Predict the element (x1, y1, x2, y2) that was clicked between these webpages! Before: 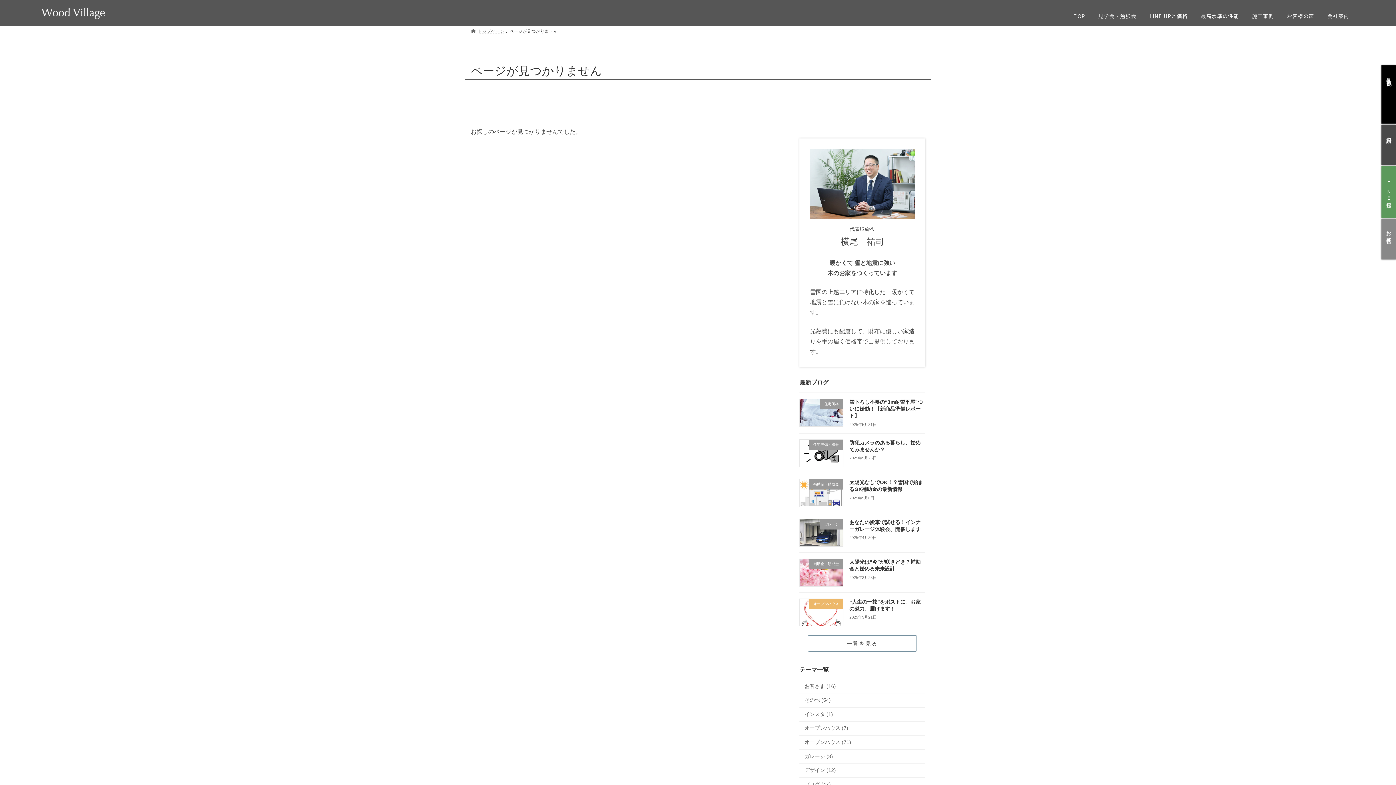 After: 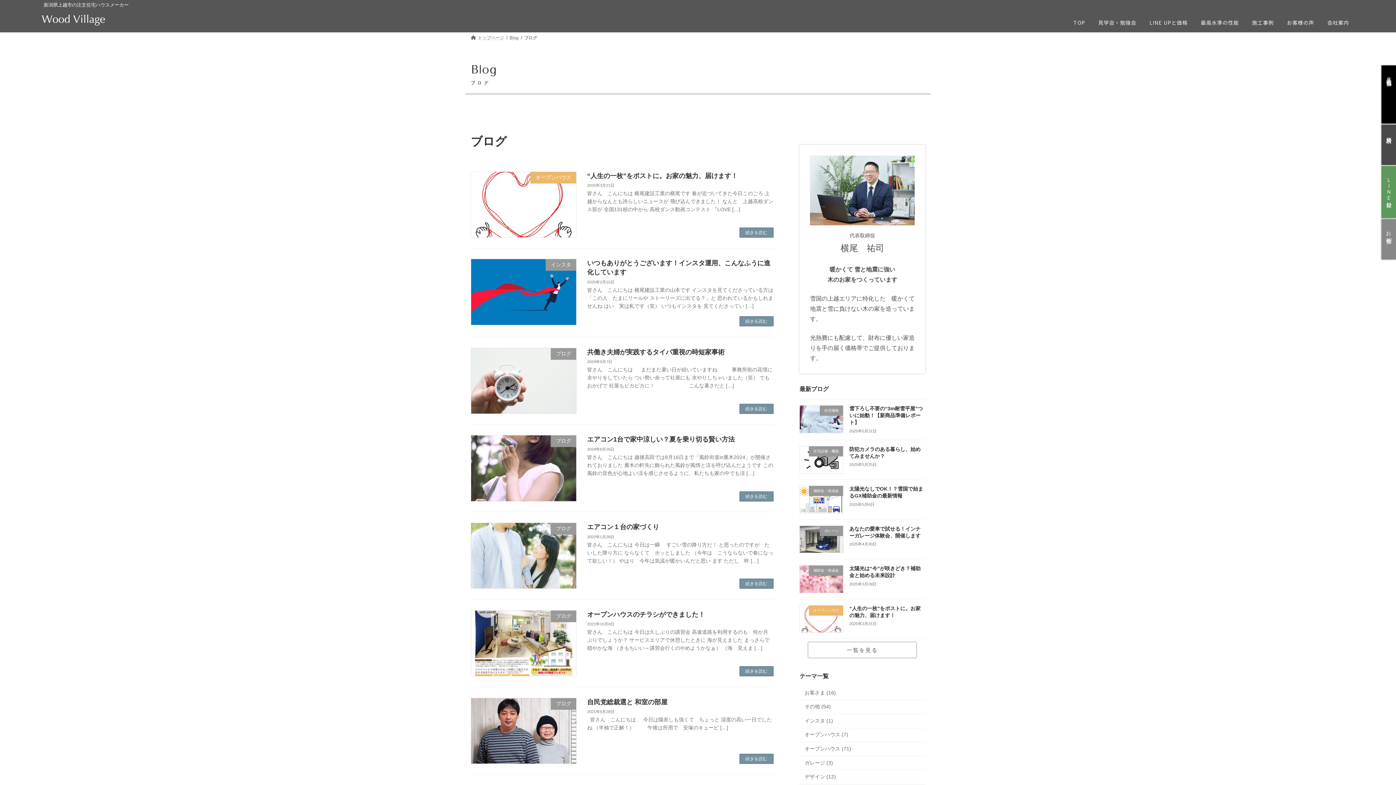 Action: bbox: (799, 778, 925, 792) label: ブログ (47)